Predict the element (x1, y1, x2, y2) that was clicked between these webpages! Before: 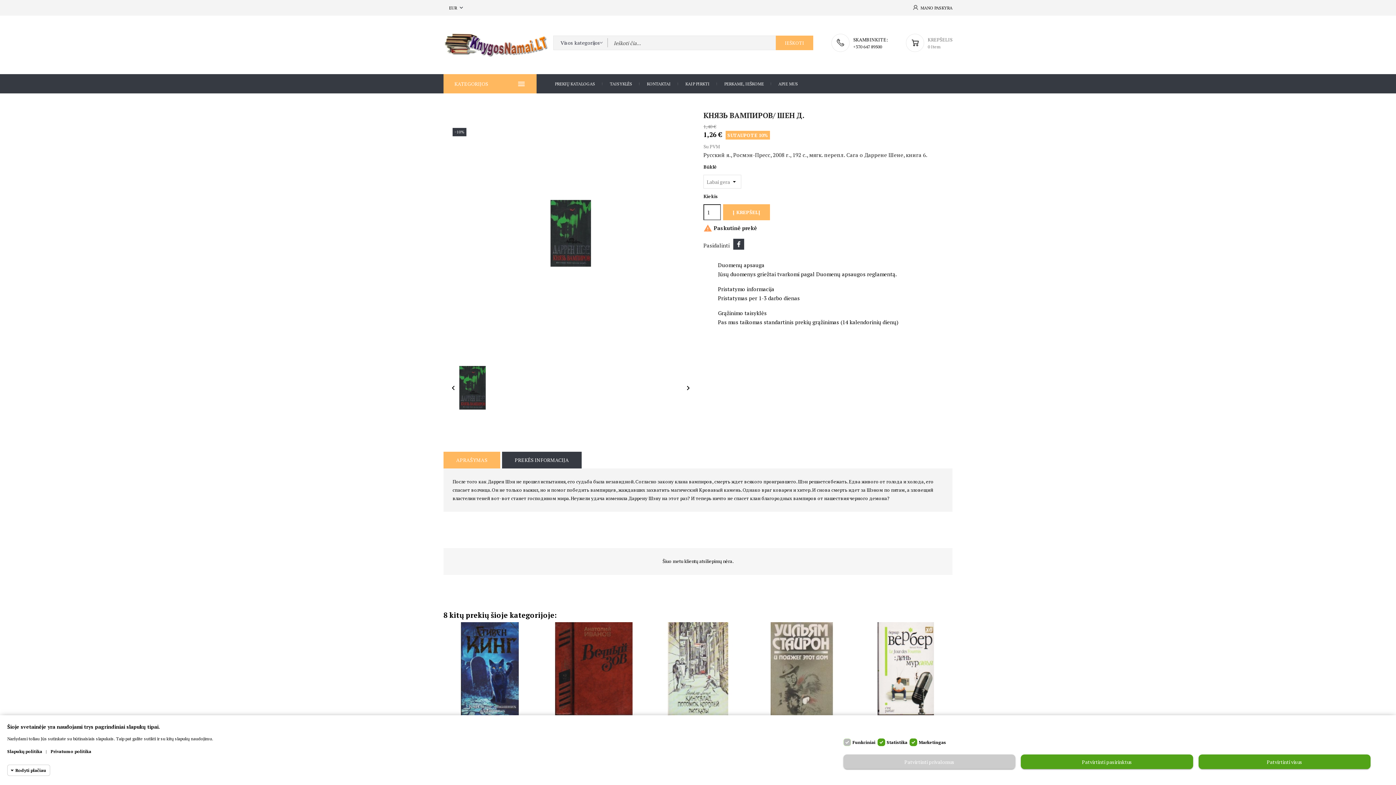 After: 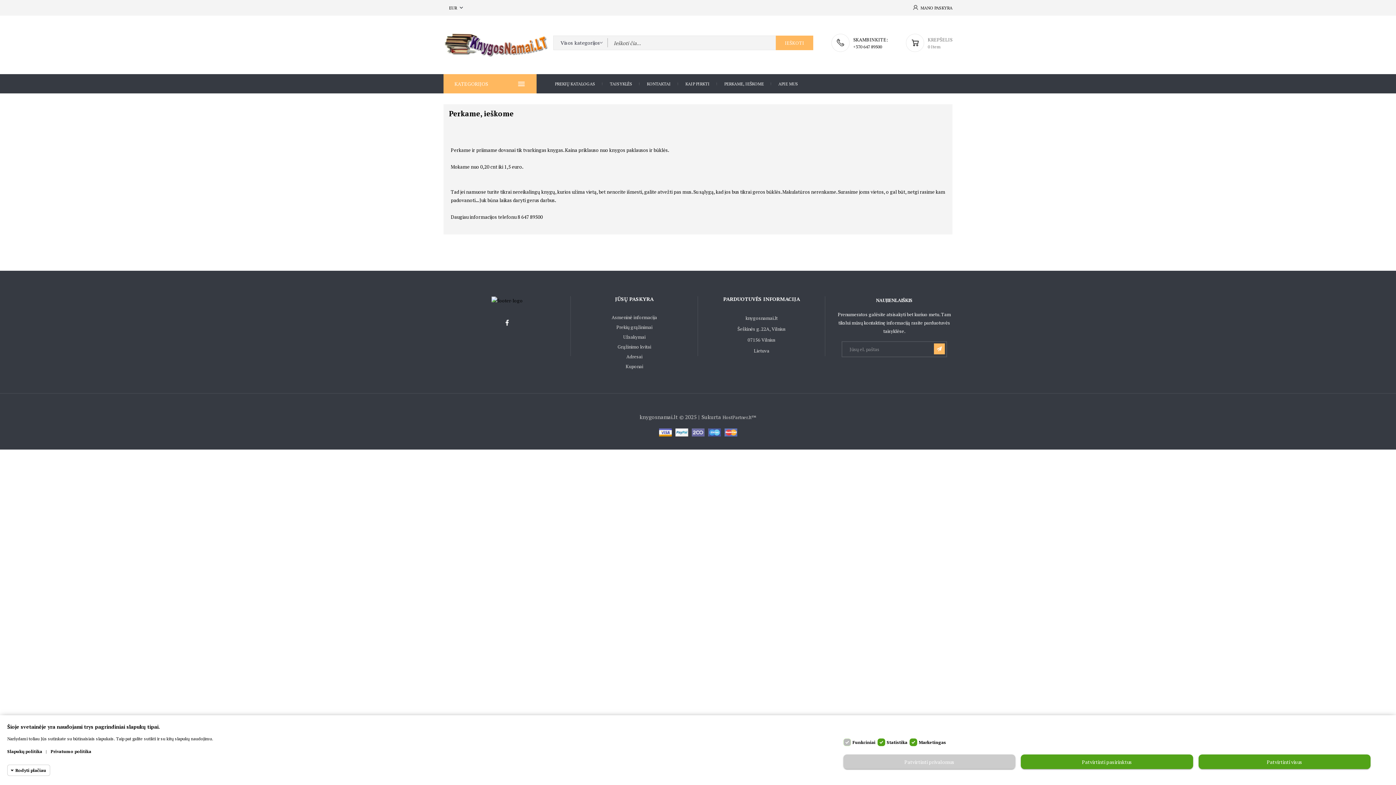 Action: label: PERKAME, IEŠKOME bbox: (717, 70, 771, 93)